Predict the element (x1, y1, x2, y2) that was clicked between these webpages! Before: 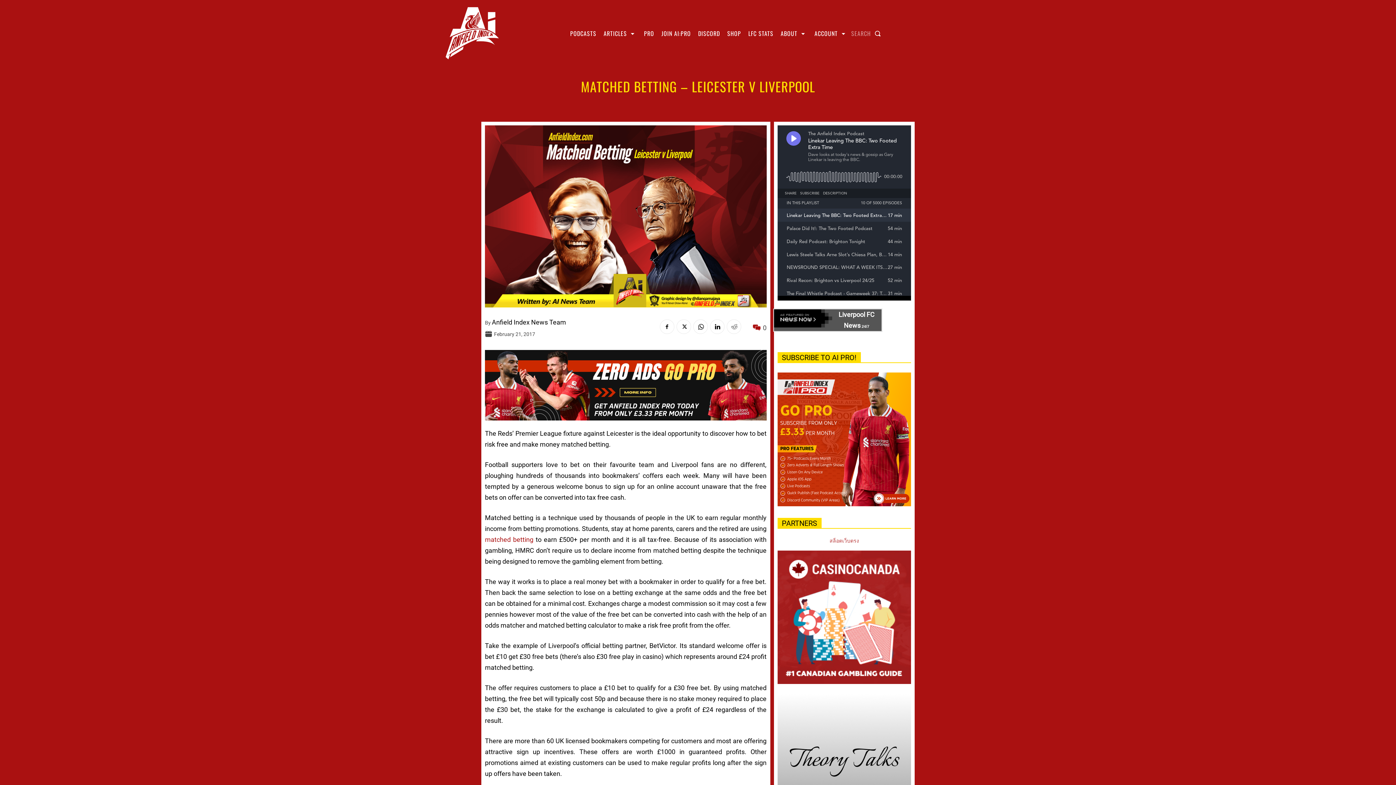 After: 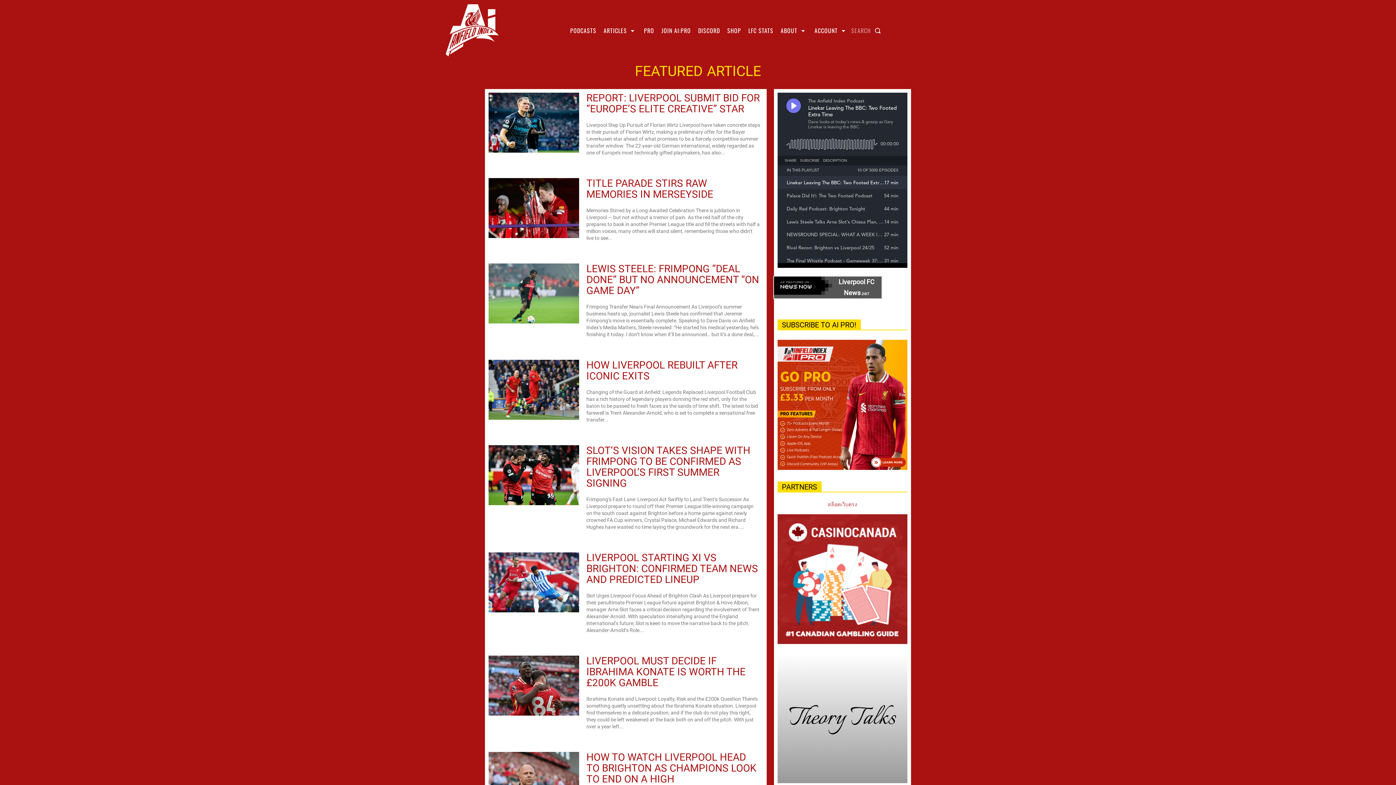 Action: bbox: (600, 24, 640, 42) label: ARTICLES